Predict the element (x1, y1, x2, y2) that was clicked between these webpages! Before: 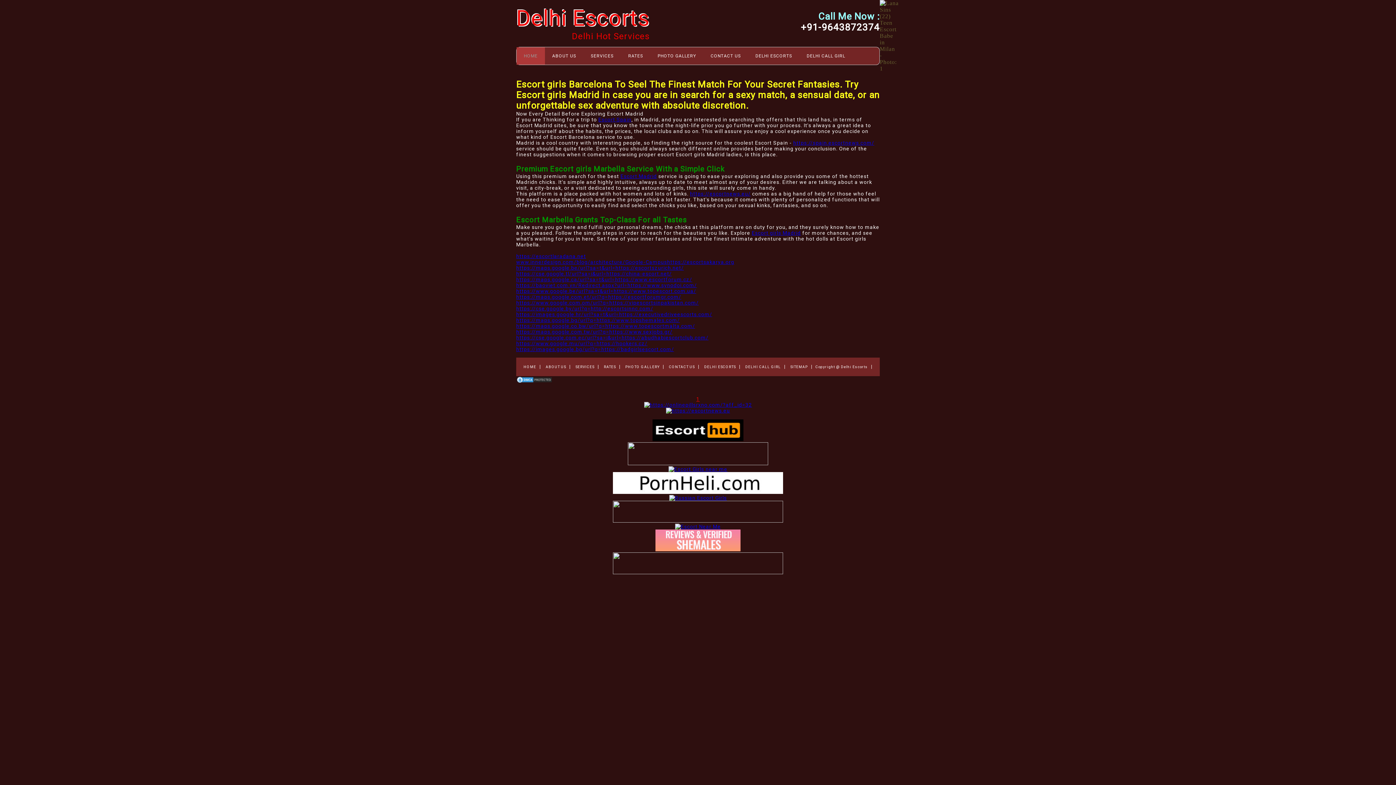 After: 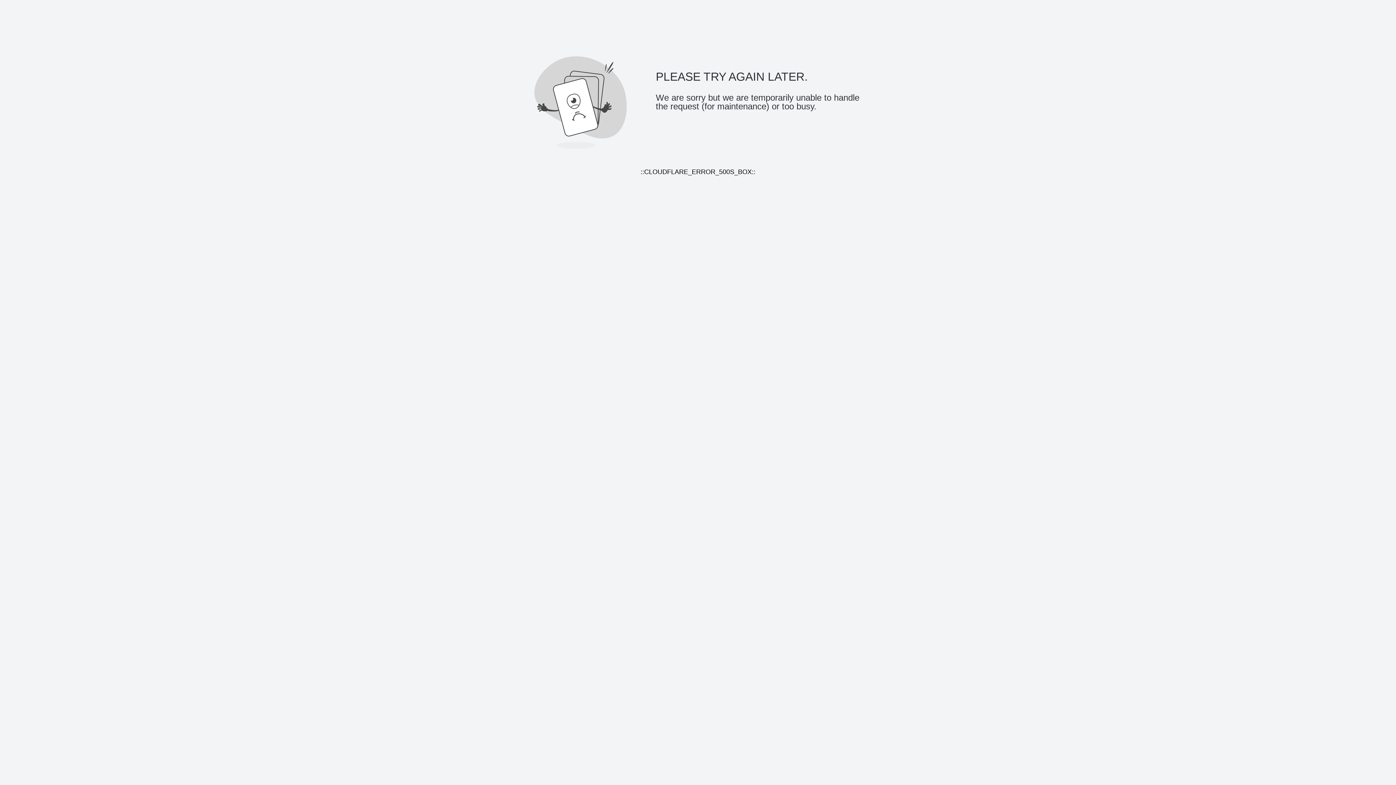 Action: bbox: (666, 408, 730, 413)